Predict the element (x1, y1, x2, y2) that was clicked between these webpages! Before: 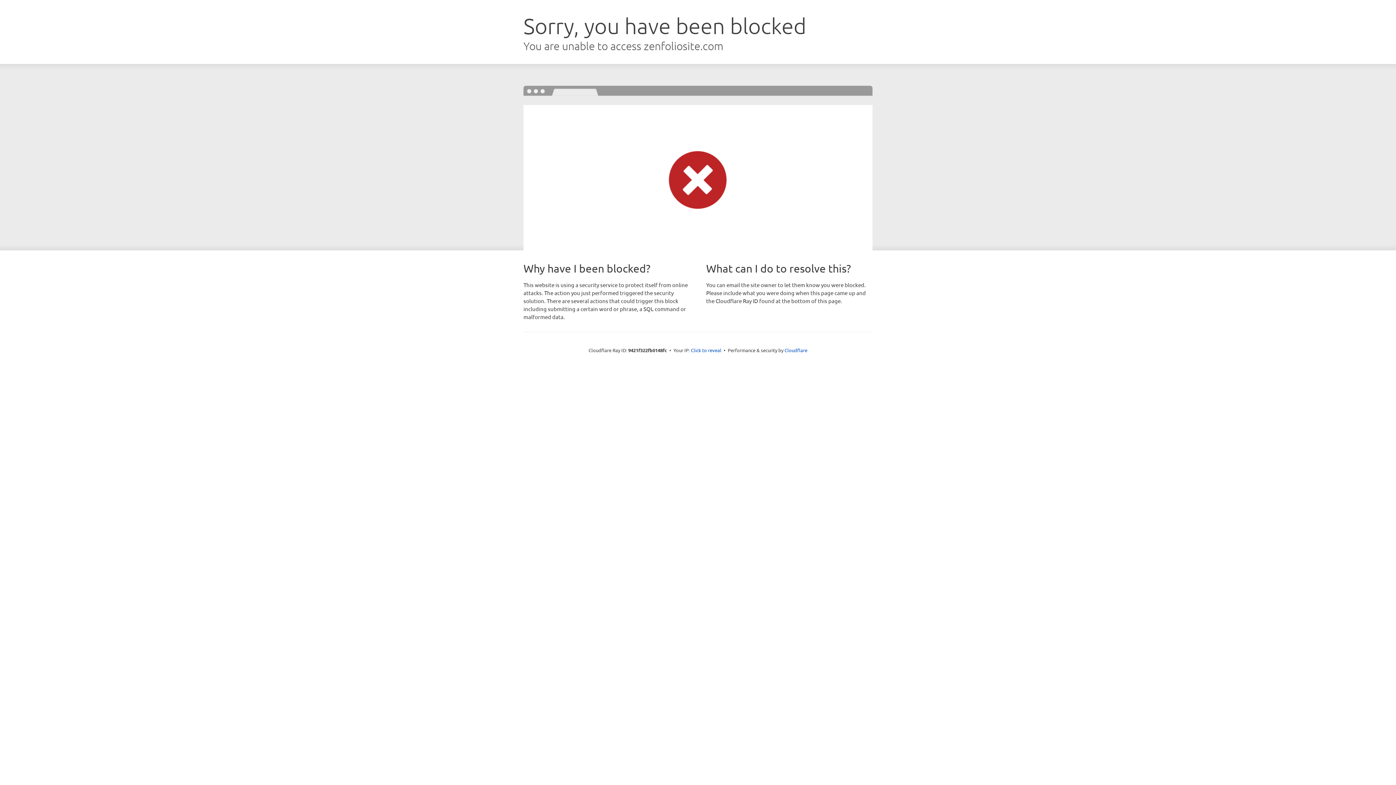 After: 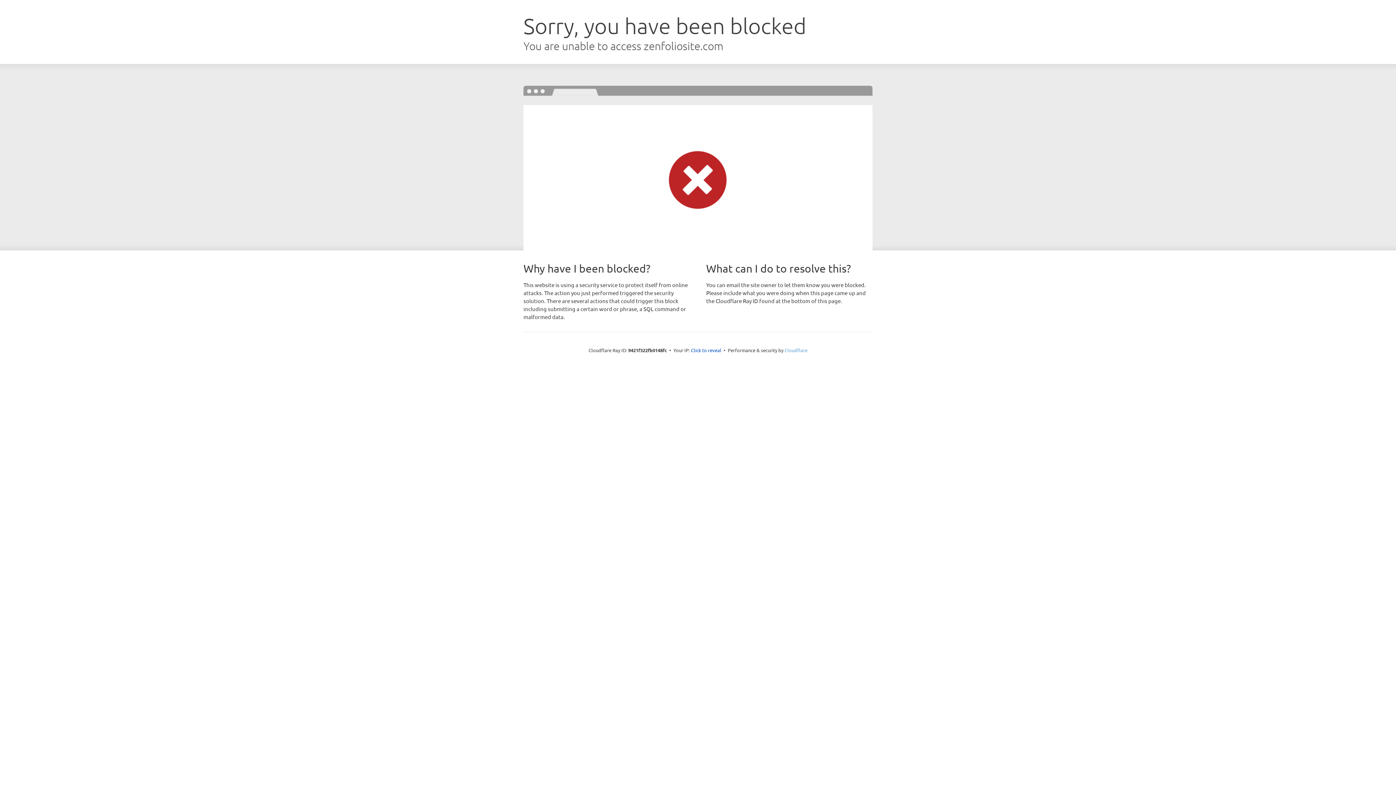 Action: bbox: (784, 347, 807, 353) label: Cloudflare